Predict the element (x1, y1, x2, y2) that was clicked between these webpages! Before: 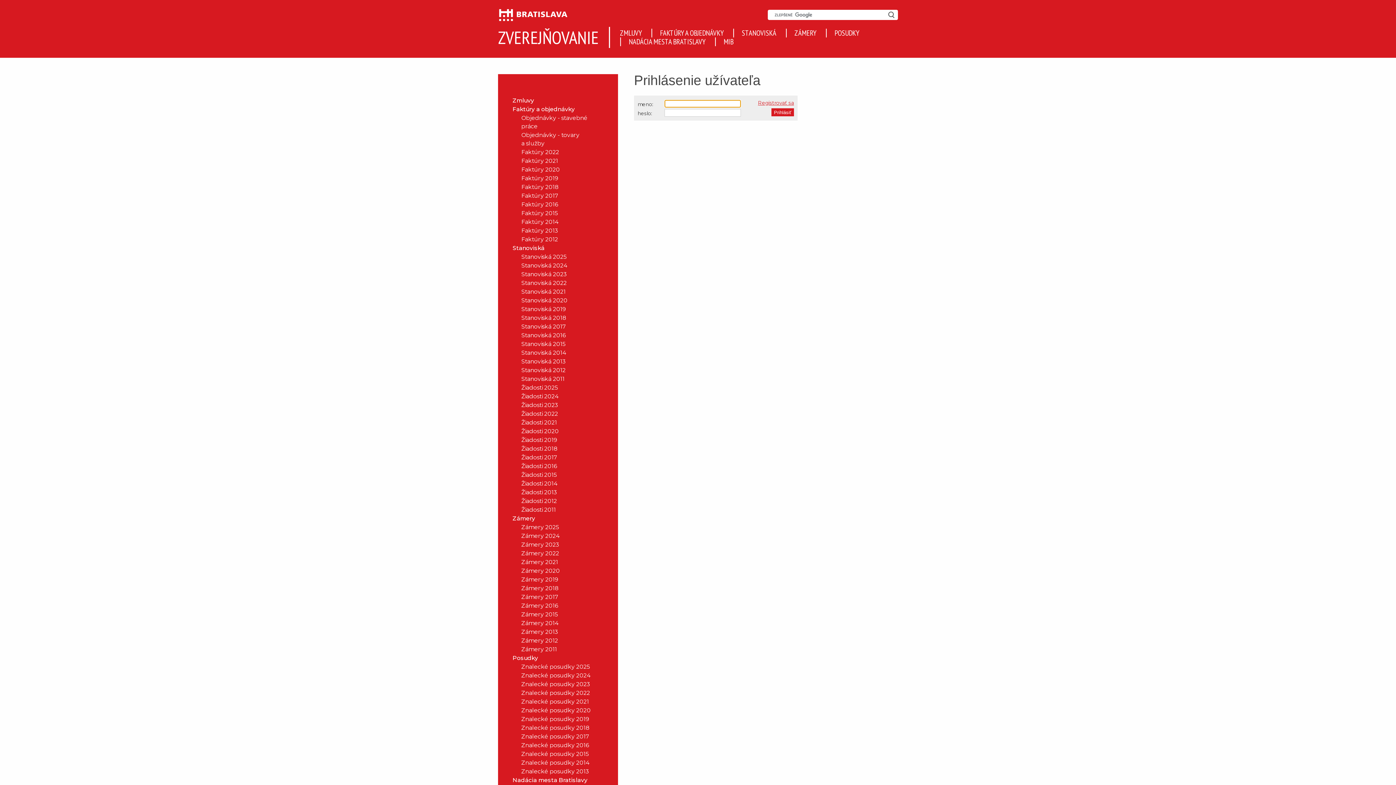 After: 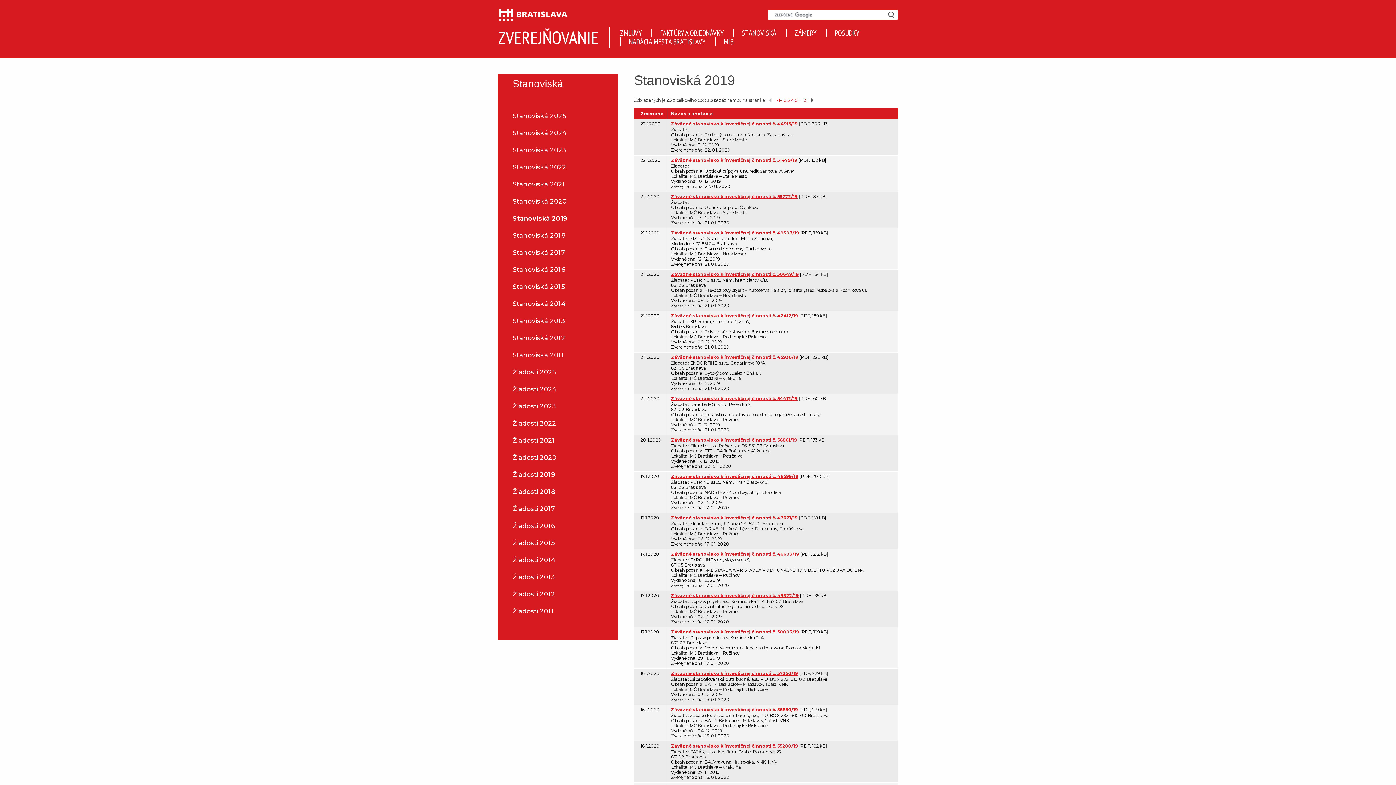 Action: label: Stanoviská 2019 bbox: (506, 304, 603, 313)